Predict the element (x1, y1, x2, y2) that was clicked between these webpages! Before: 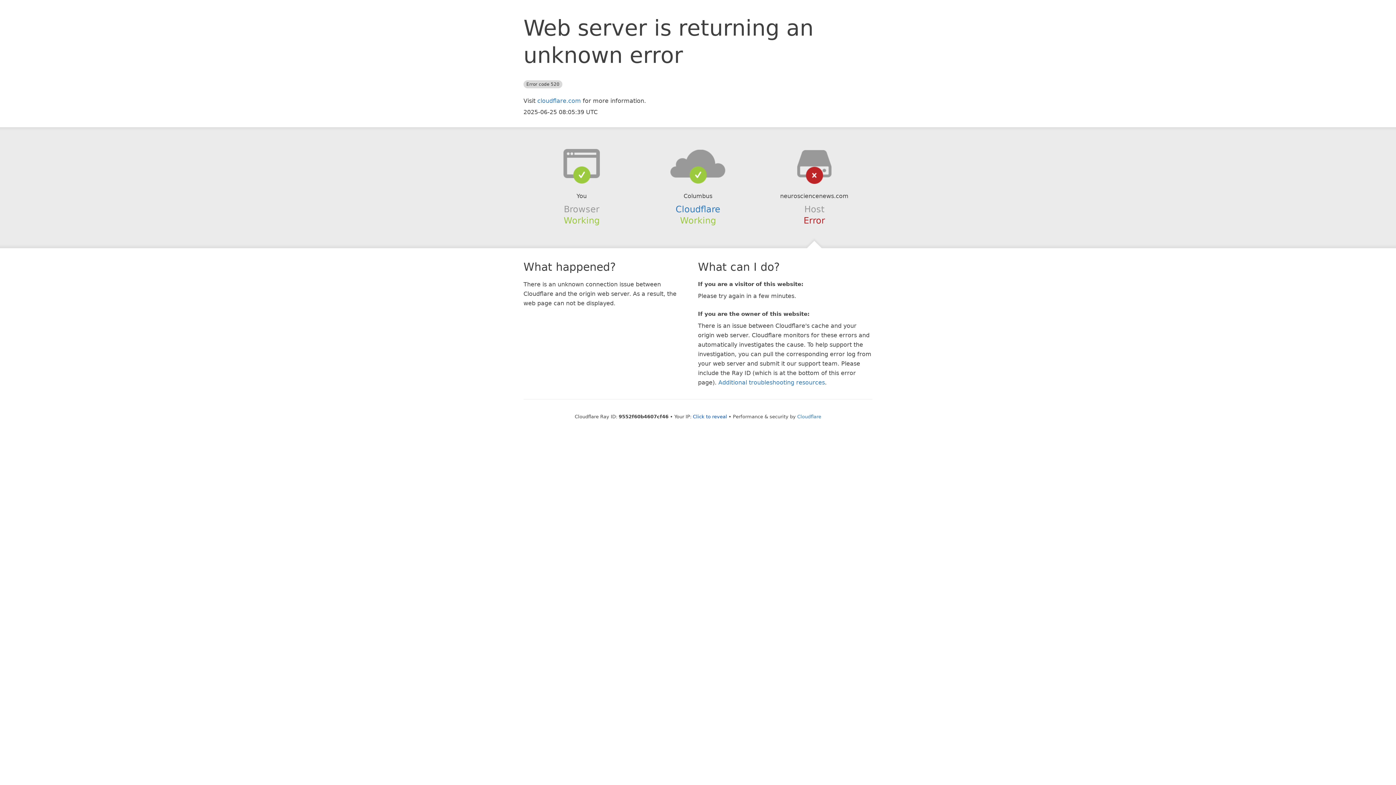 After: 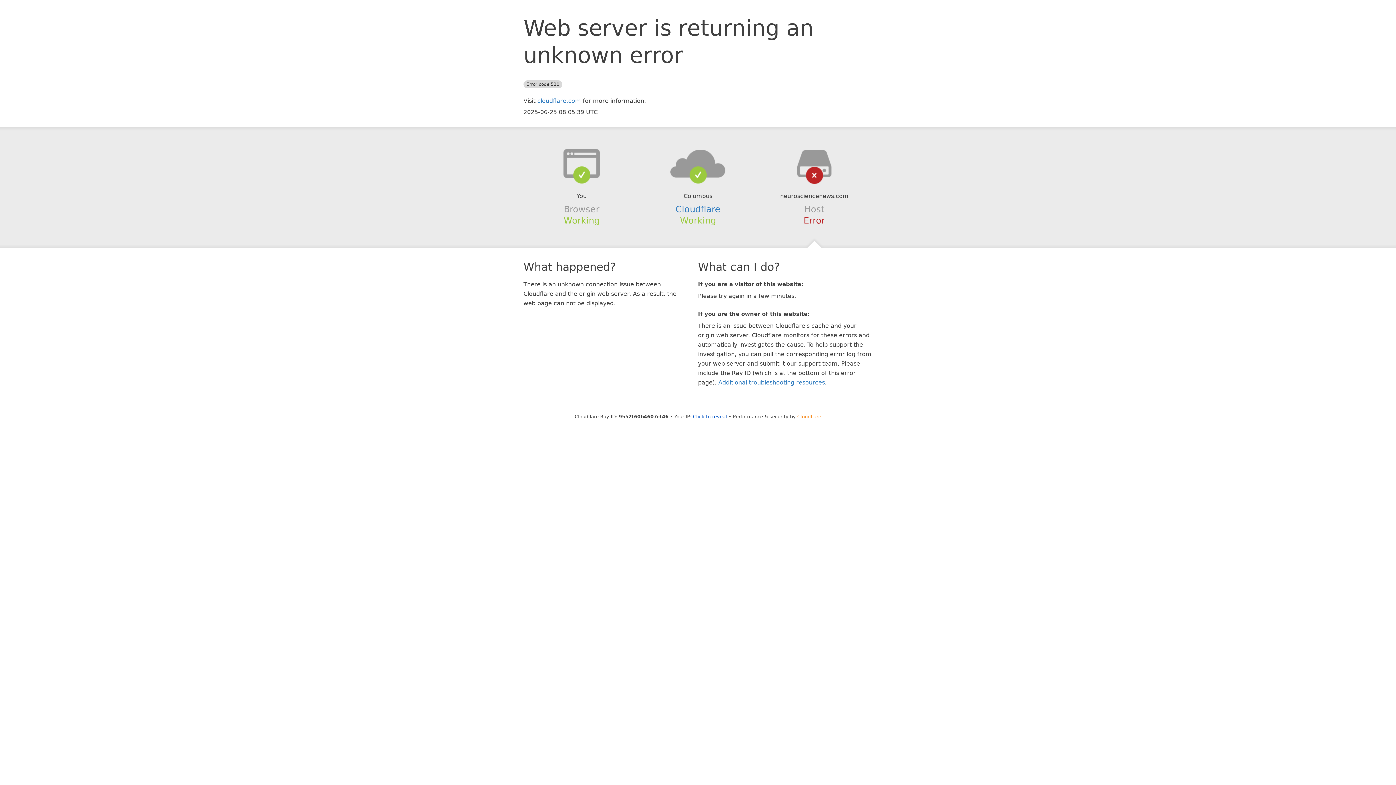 Action: label: Cloudflare bbox: (797, 414, 821, 419)